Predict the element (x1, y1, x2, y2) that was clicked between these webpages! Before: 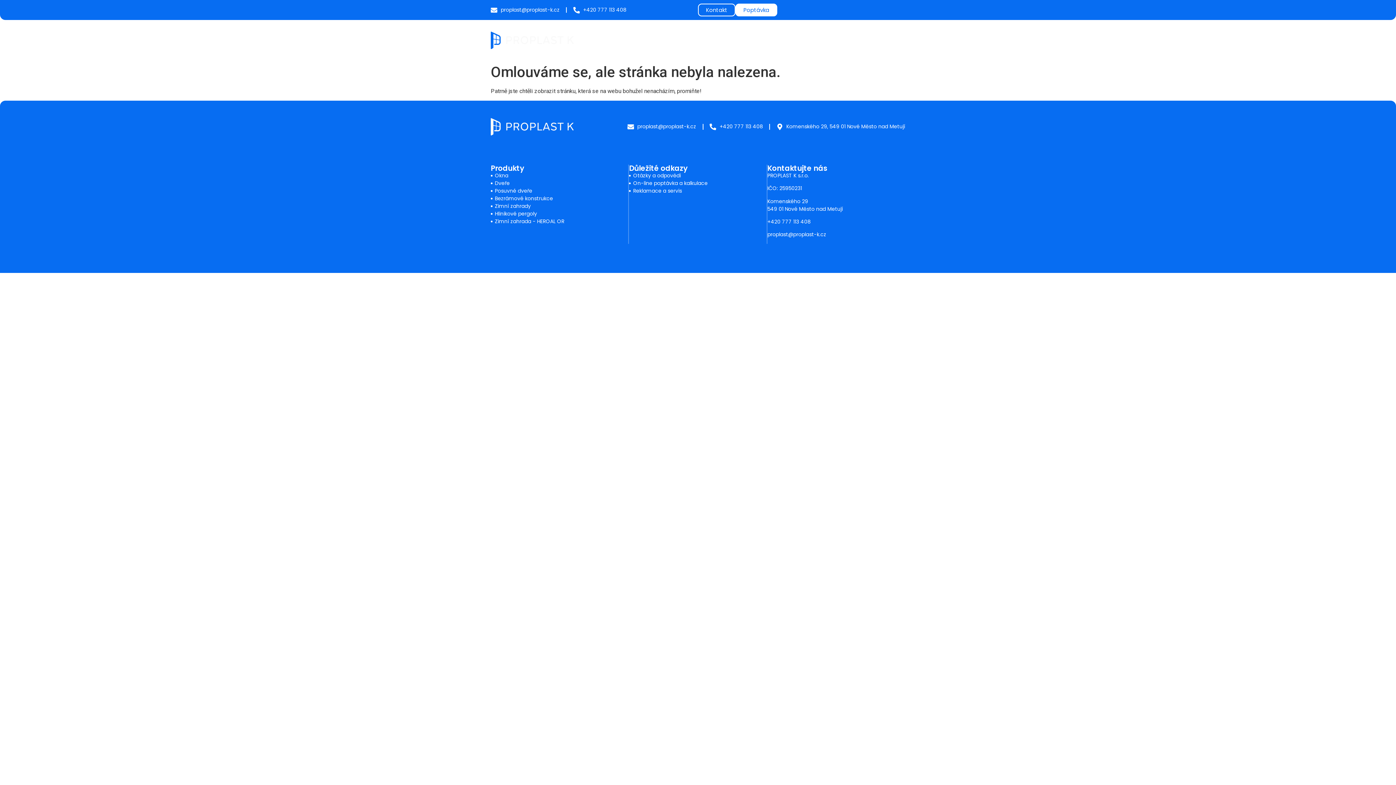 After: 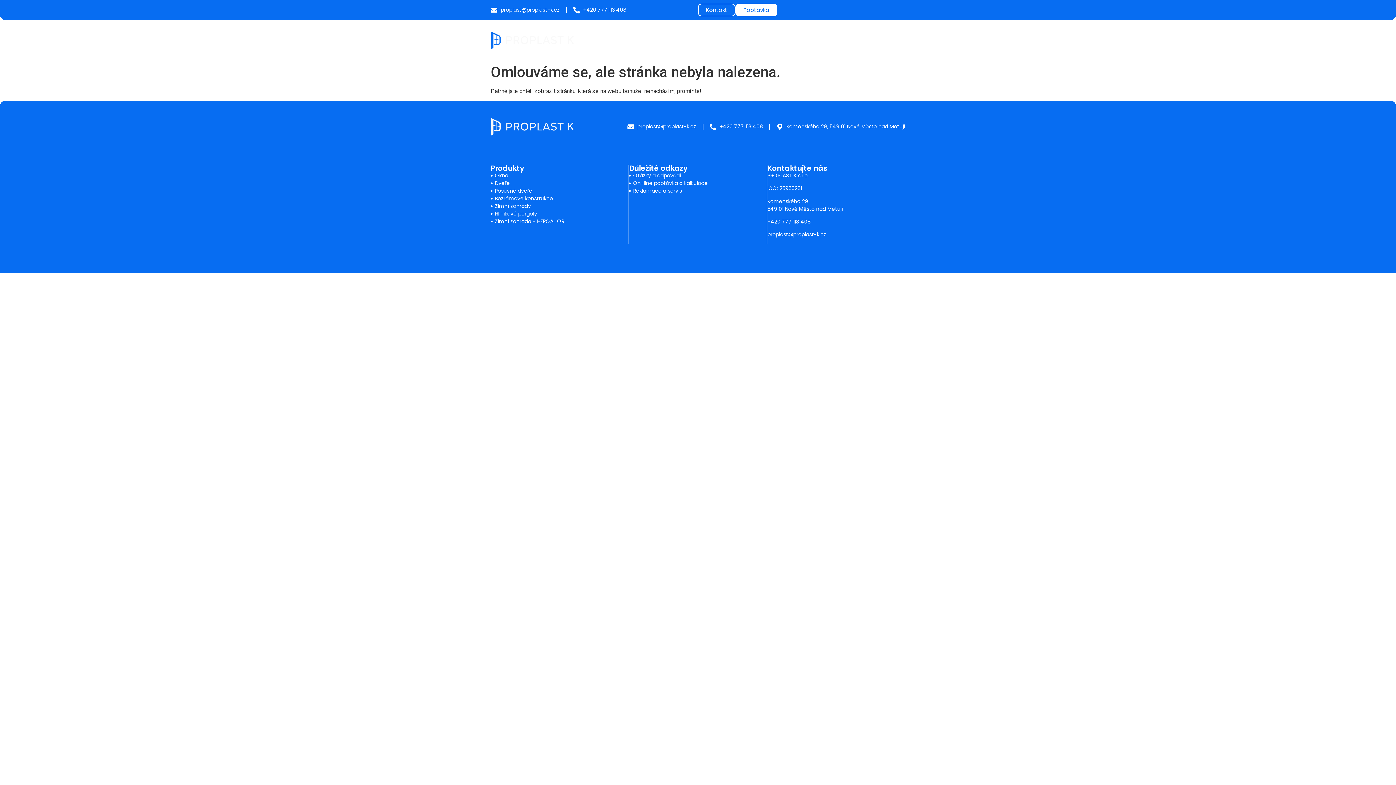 Action: label: proplast@proplast-k.cz bbox: (767, 231, 826, 238)